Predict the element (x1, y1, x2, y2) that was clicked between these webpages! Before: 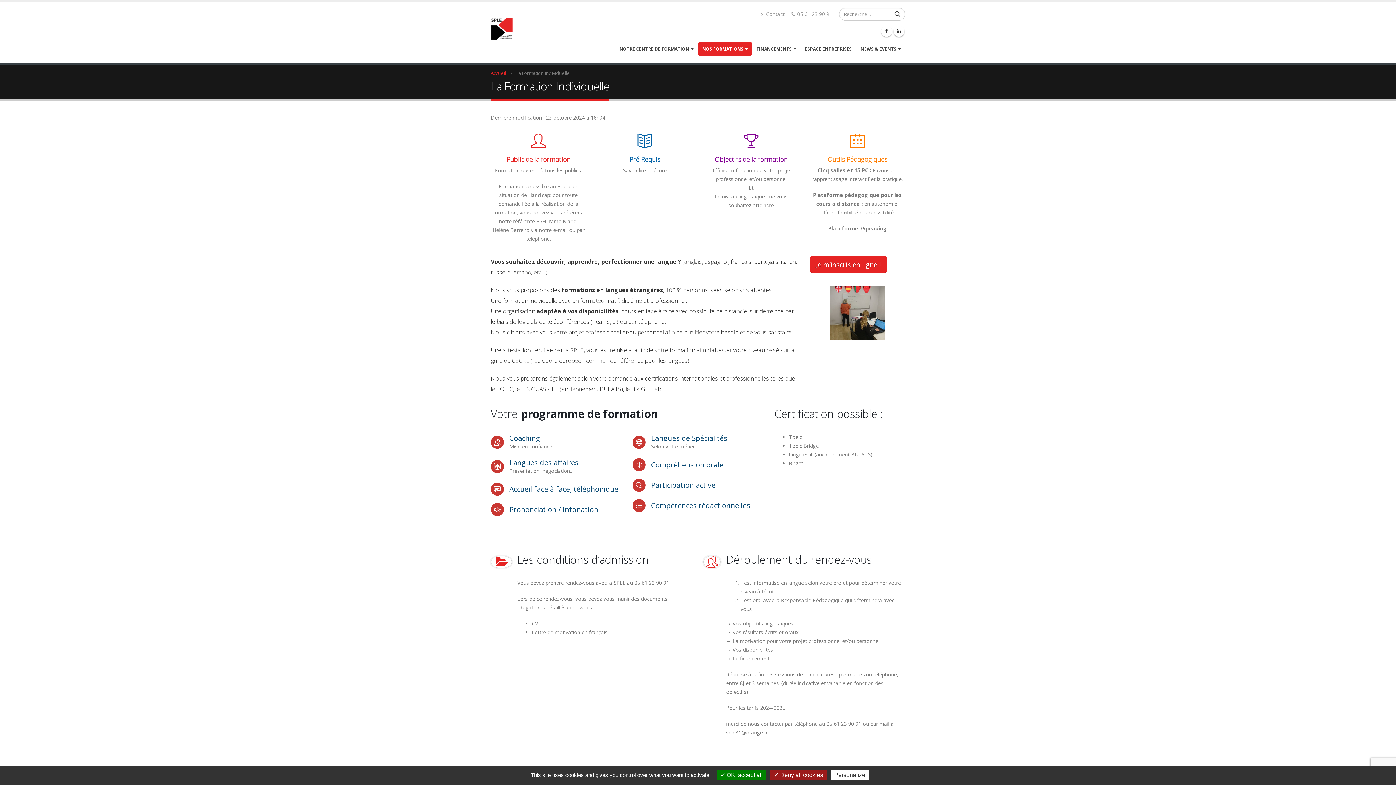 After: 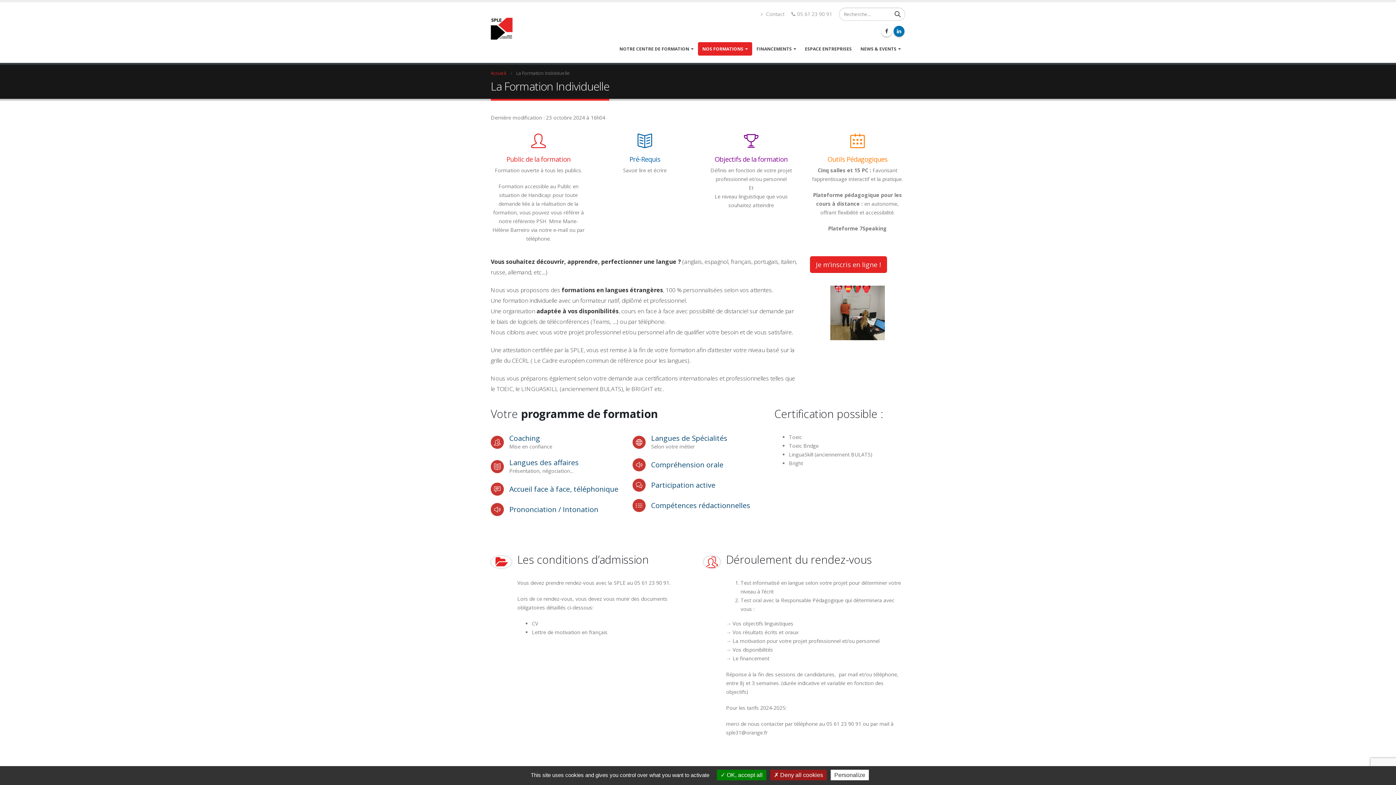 Action: bbox: (893, 25, 904, 36)